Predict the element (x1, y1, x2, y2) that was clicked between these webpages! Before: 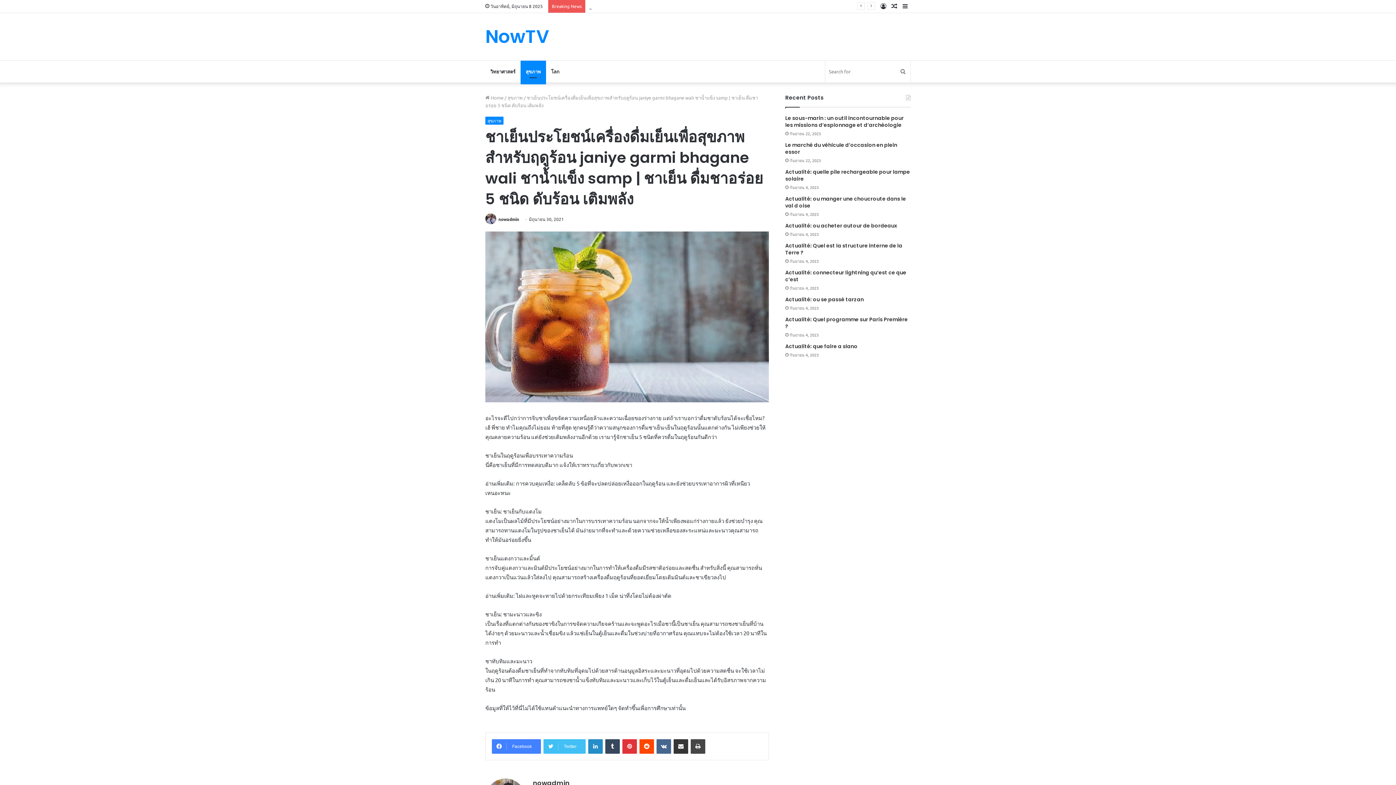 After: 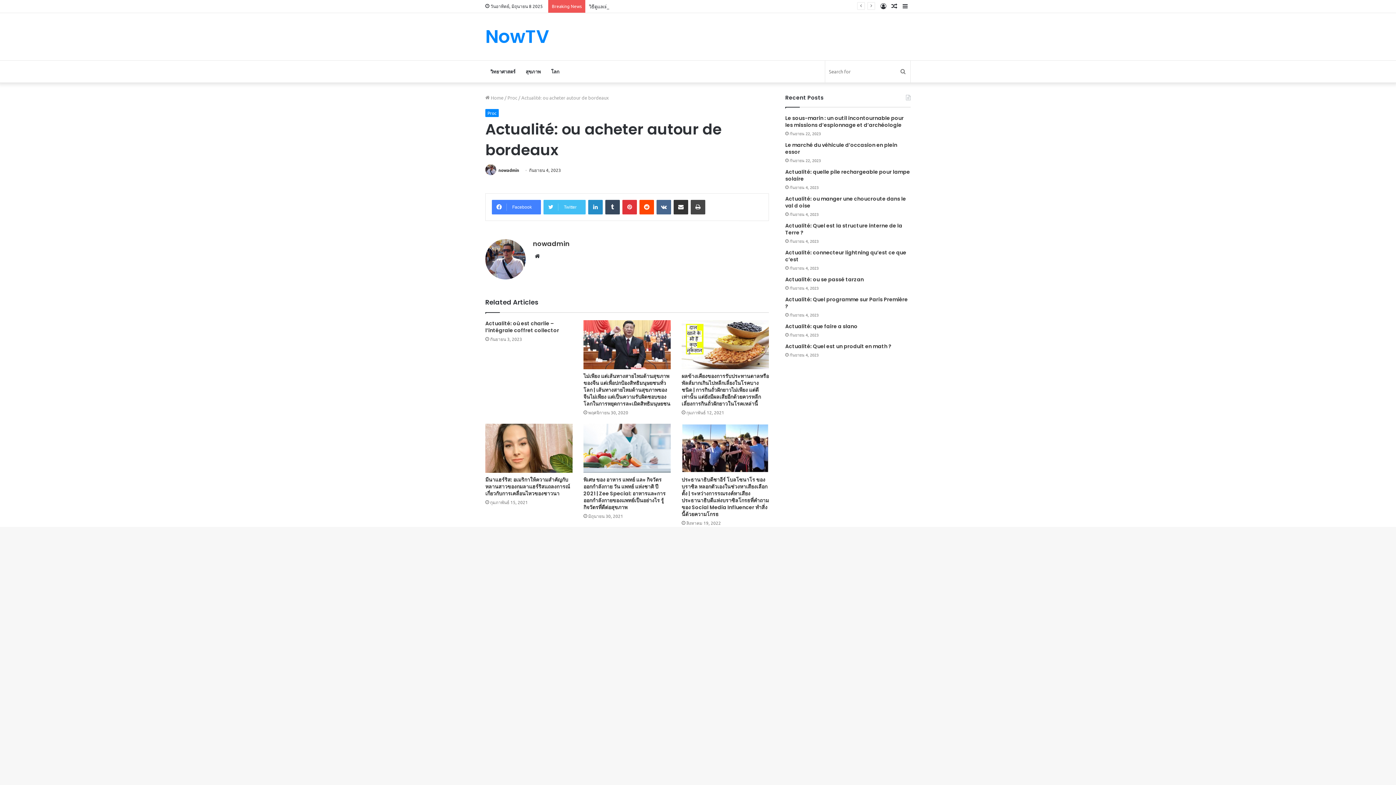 Action: bbox: (785, 222, 897, 229) label: Actualité: ou acheter autour de bordeaux